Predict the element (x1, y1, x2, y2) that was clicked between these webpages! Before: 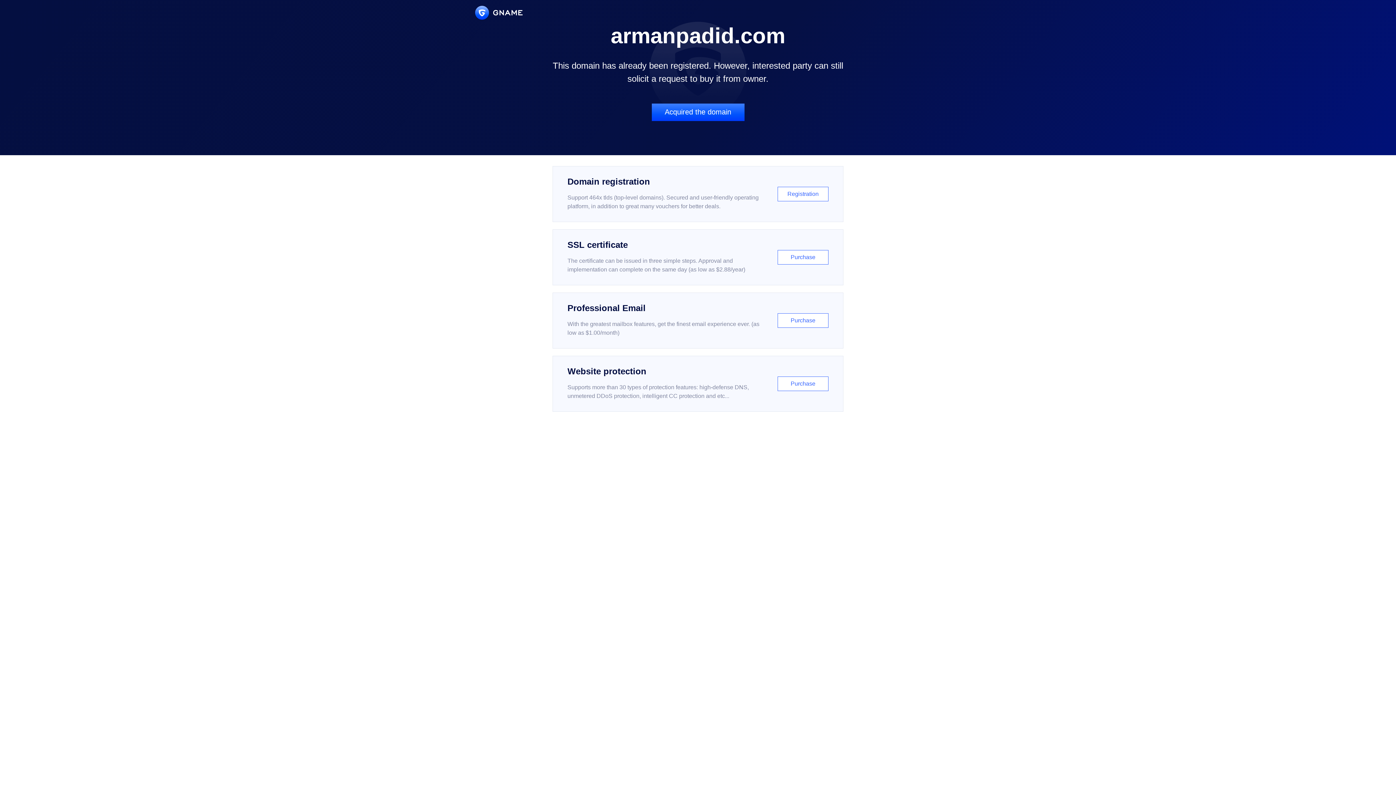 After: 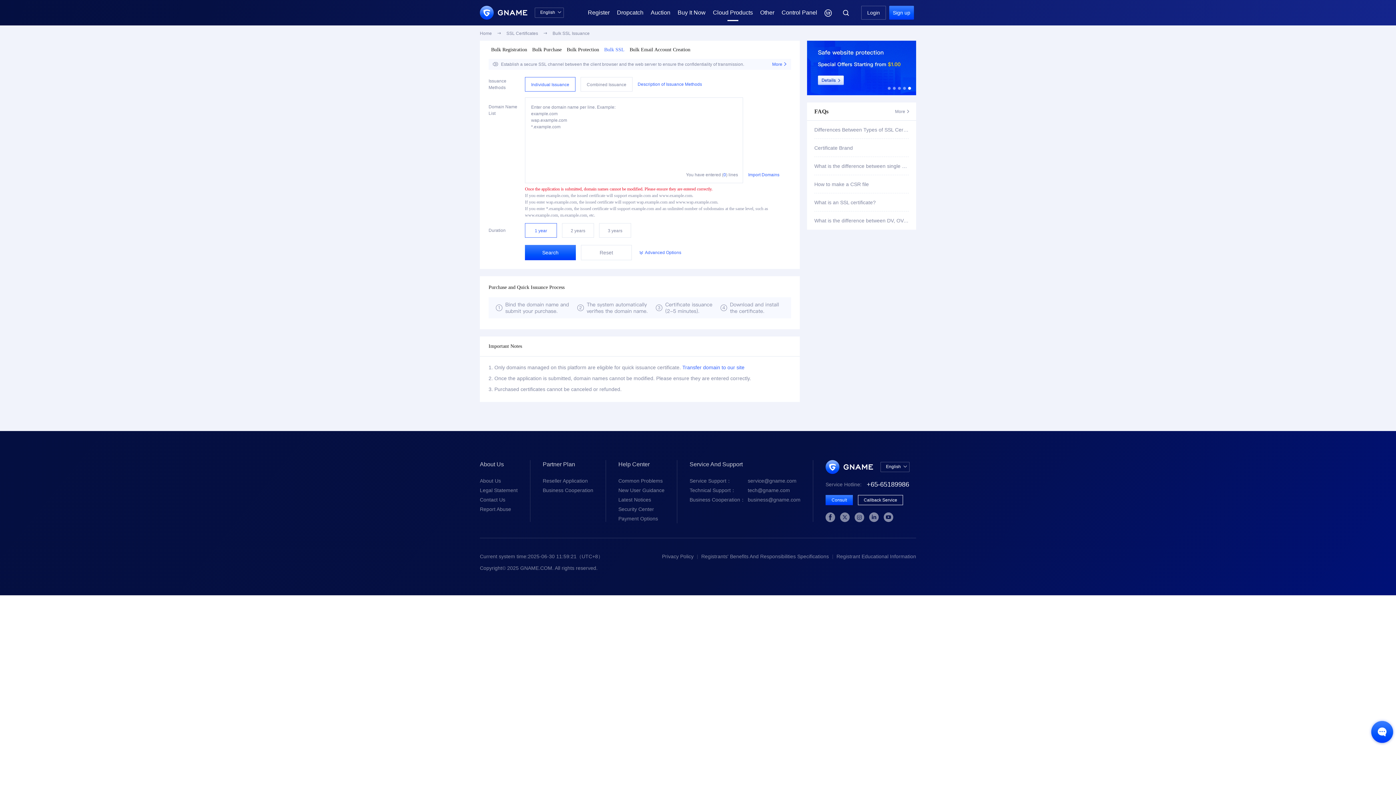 Action: label: SSL certificate

The certificate can be issued in three simple steps. Approval and implementation can complete on the same day (as low as $2.88/year)

Purchase bbox: (552, 229, 843, 285)